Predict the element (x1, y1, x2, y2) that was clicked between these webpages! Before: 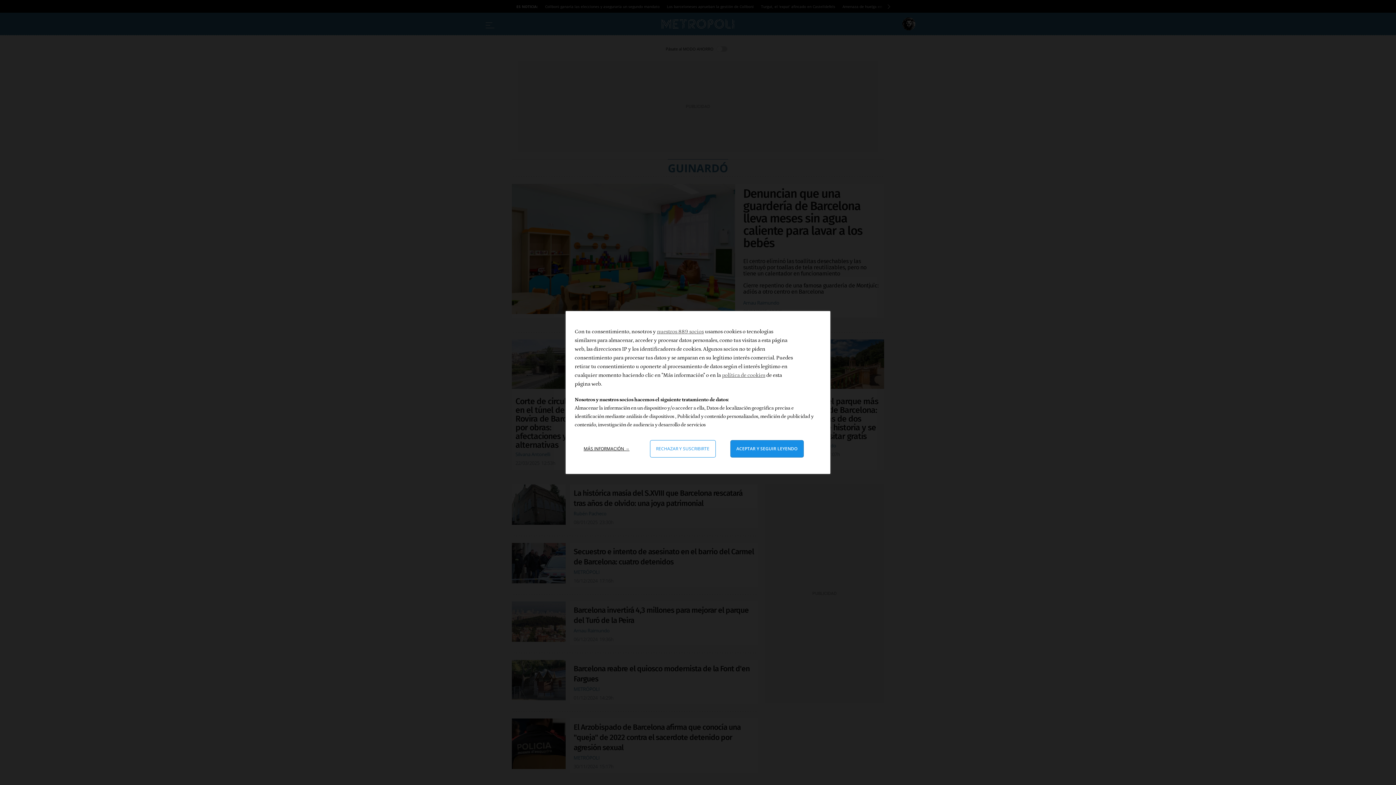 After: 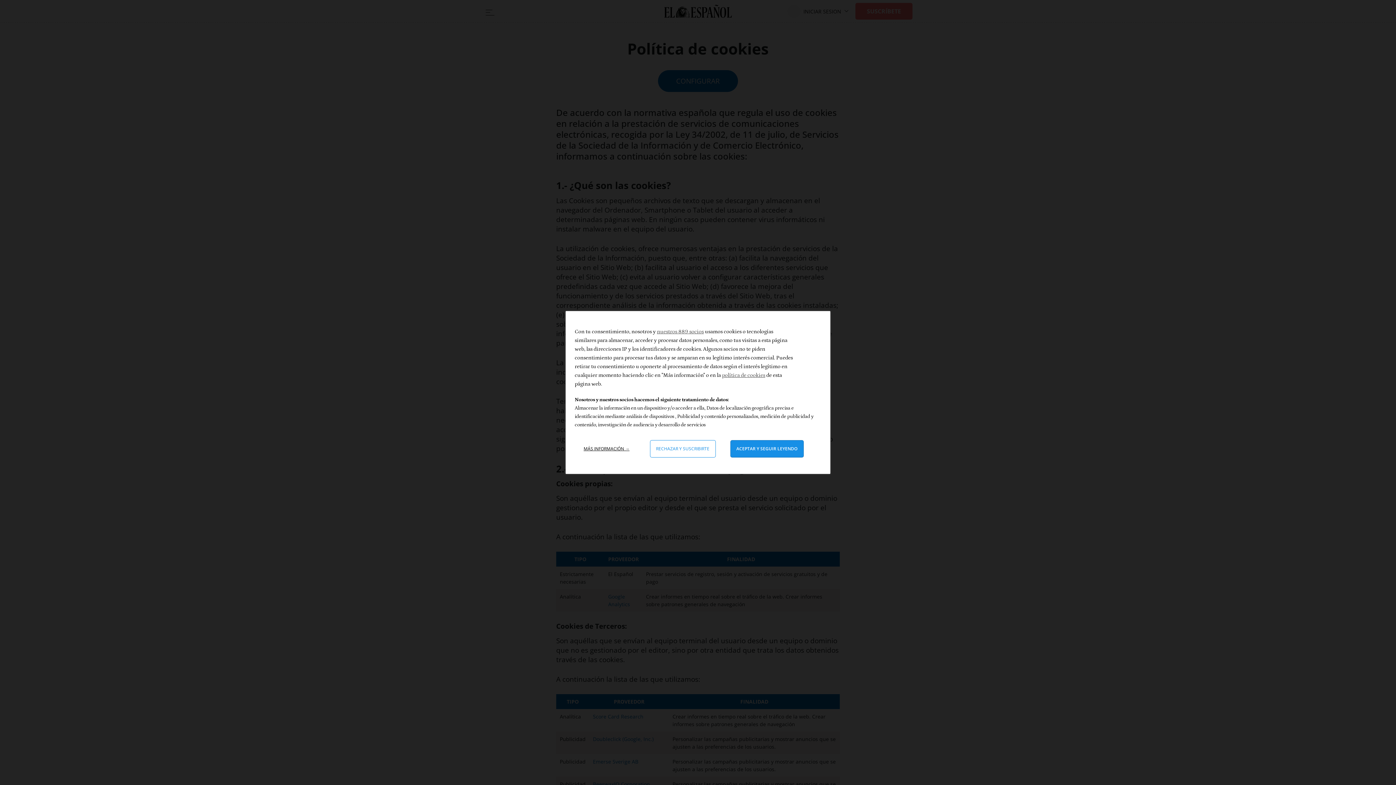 Action: bbox: (722, 372, 765, 378) label: política de cookies